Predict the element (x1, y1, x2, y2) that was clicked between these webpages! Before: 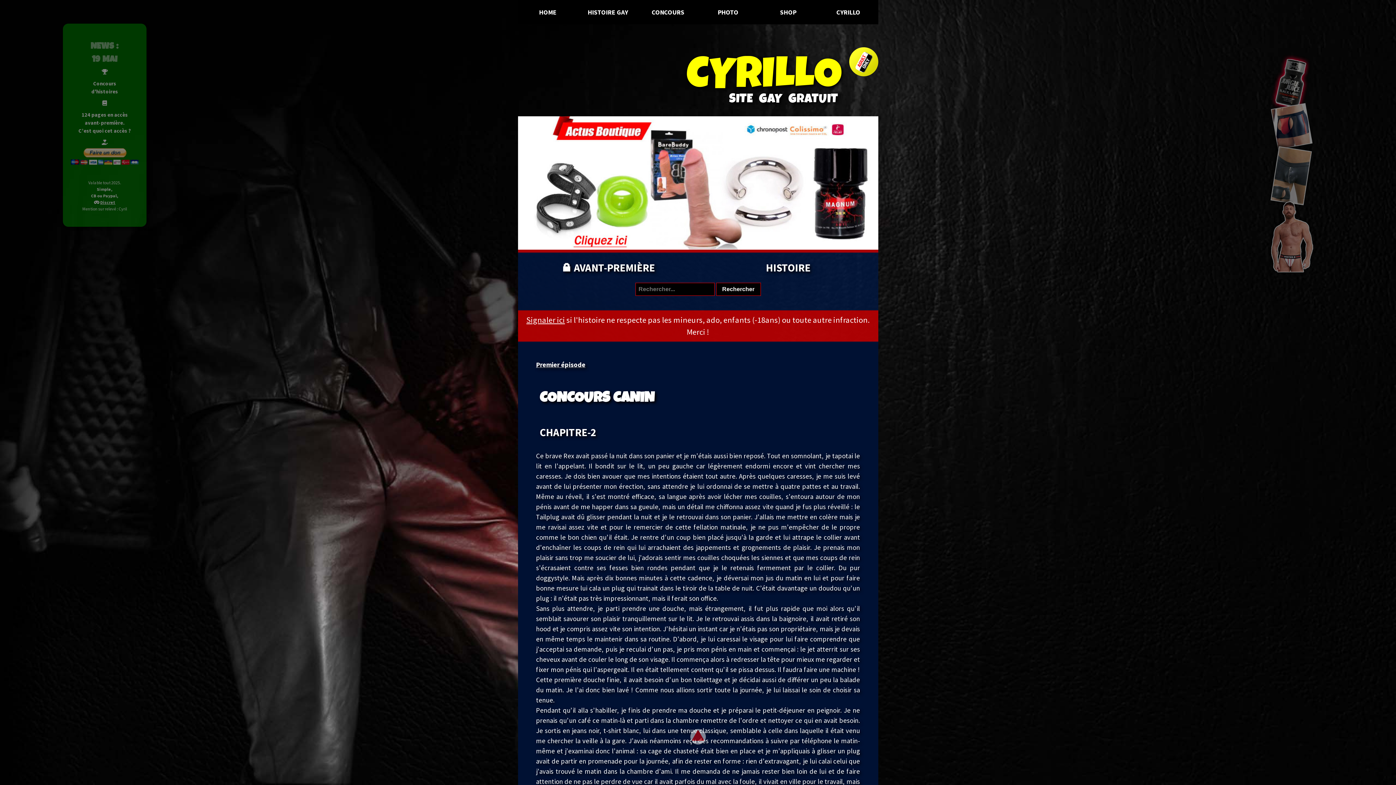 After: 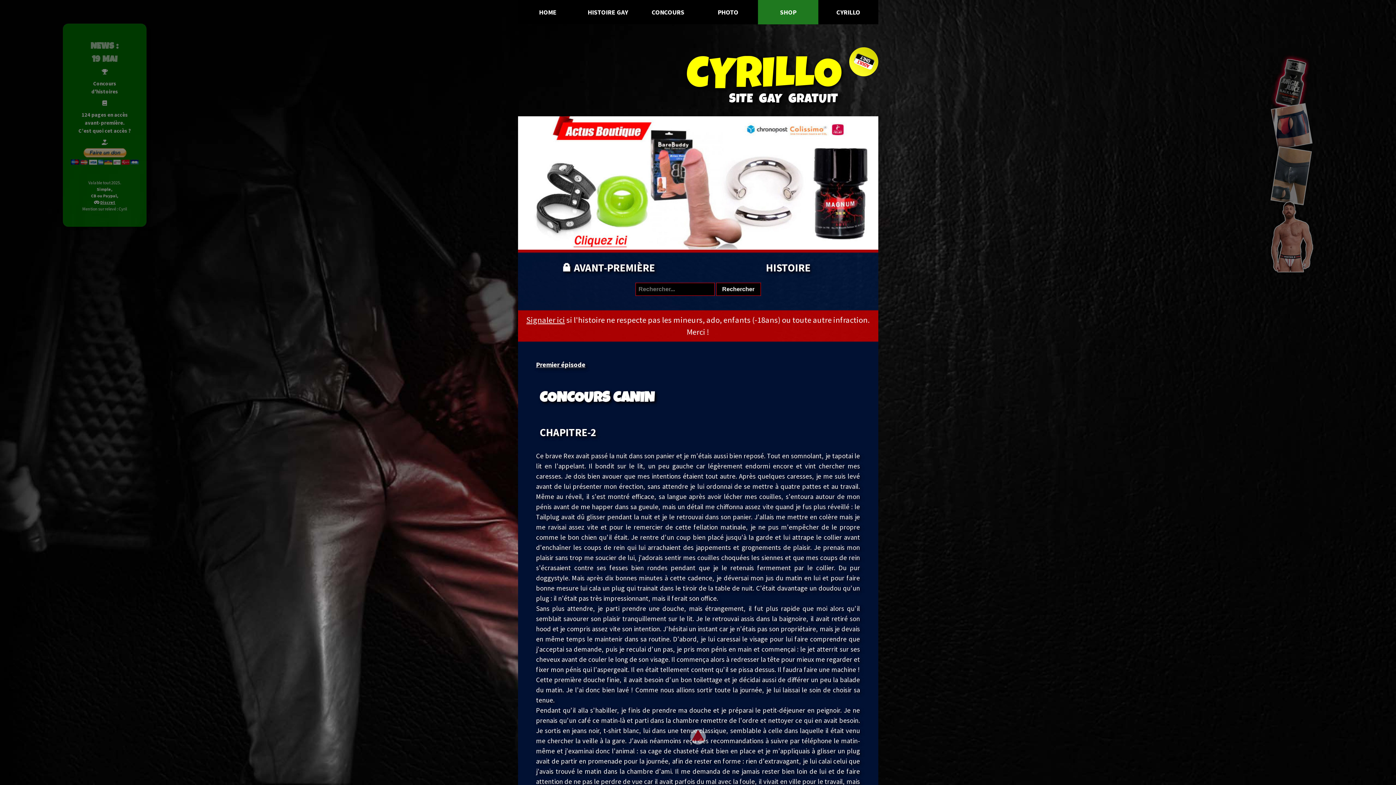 Action: bbox: (758, 0, 818, 24) label: SHOP